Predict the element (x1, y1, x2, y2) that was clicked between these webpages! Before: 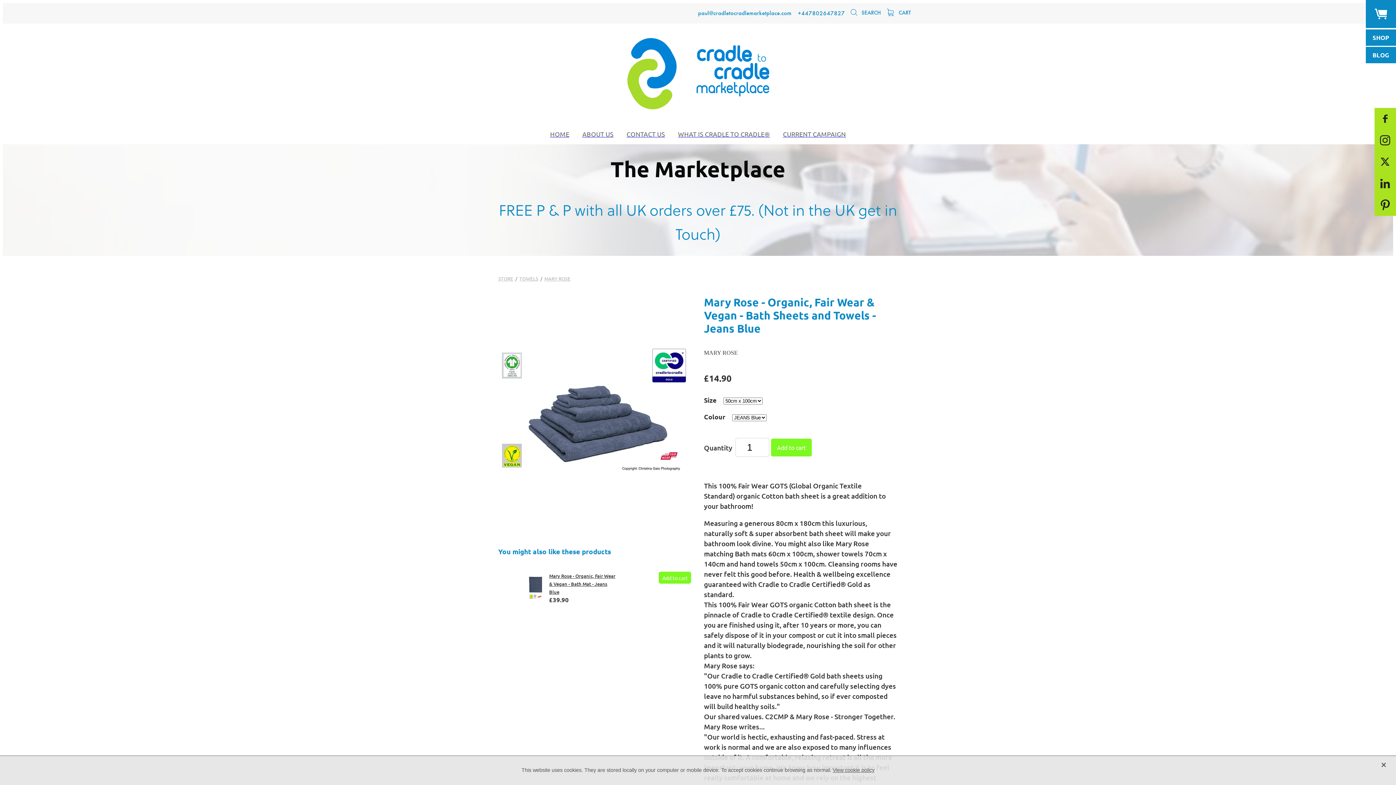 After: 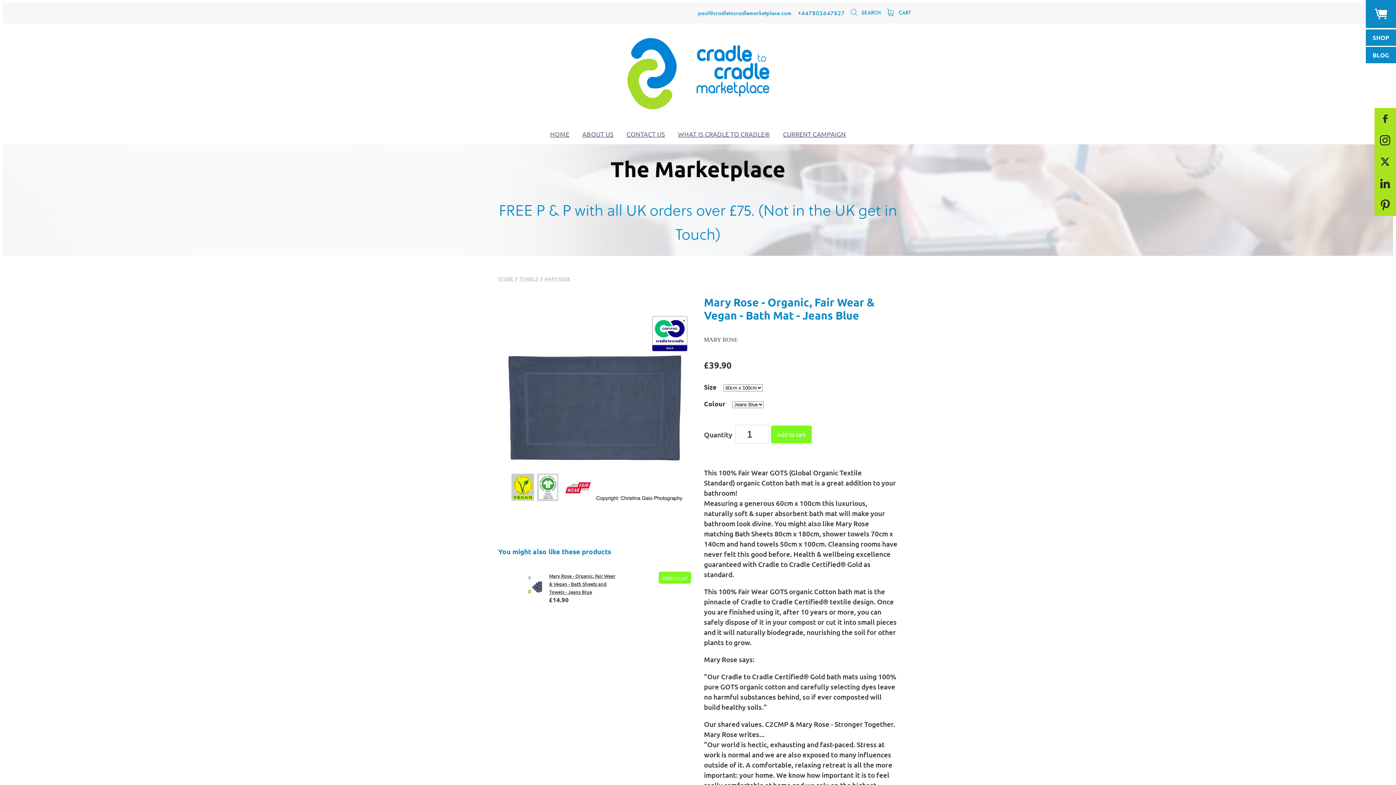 Action: label: Add to cart bbox: (659, 572, 691, 584)